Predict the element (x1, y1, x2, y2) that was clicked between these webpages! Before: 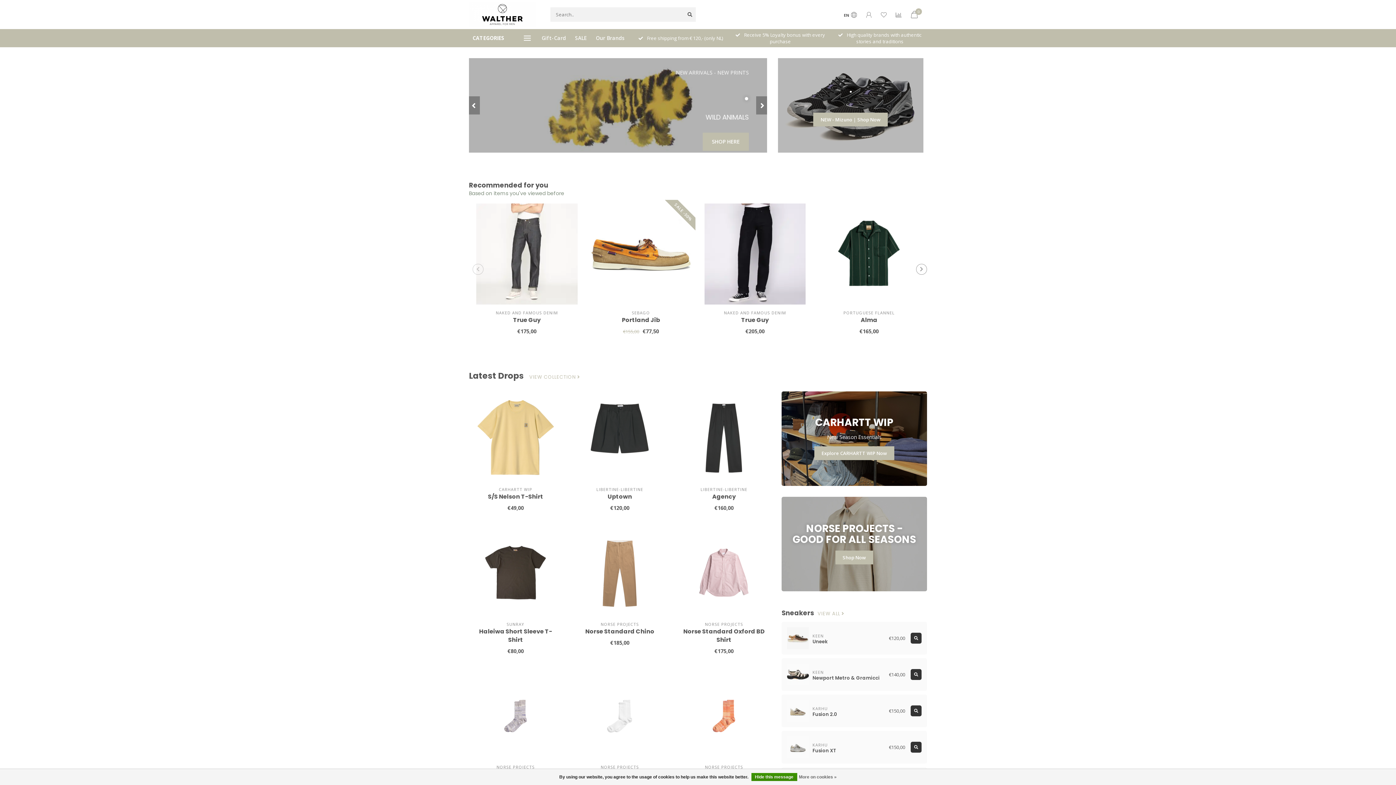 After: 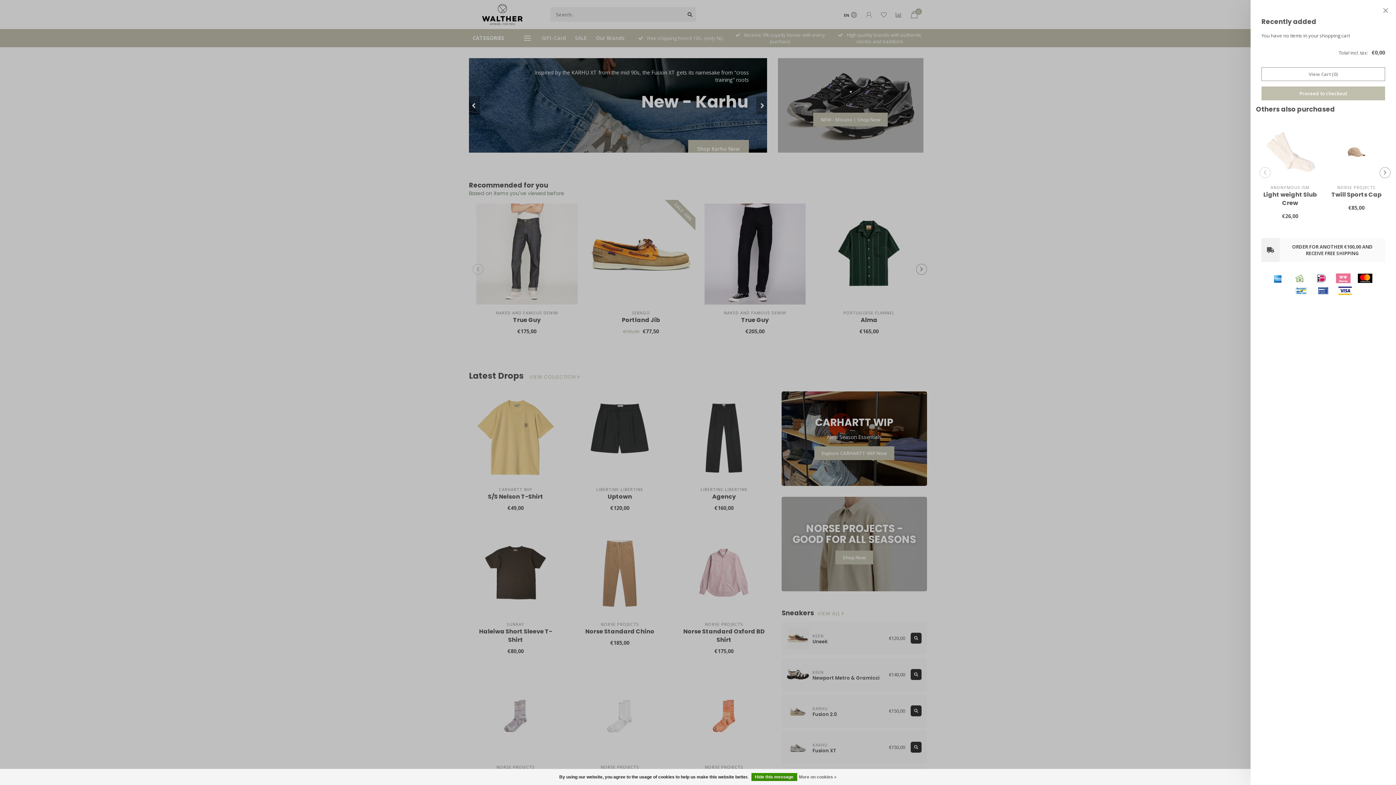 Action: bbox: (910, 10, 918, 20) label: 0